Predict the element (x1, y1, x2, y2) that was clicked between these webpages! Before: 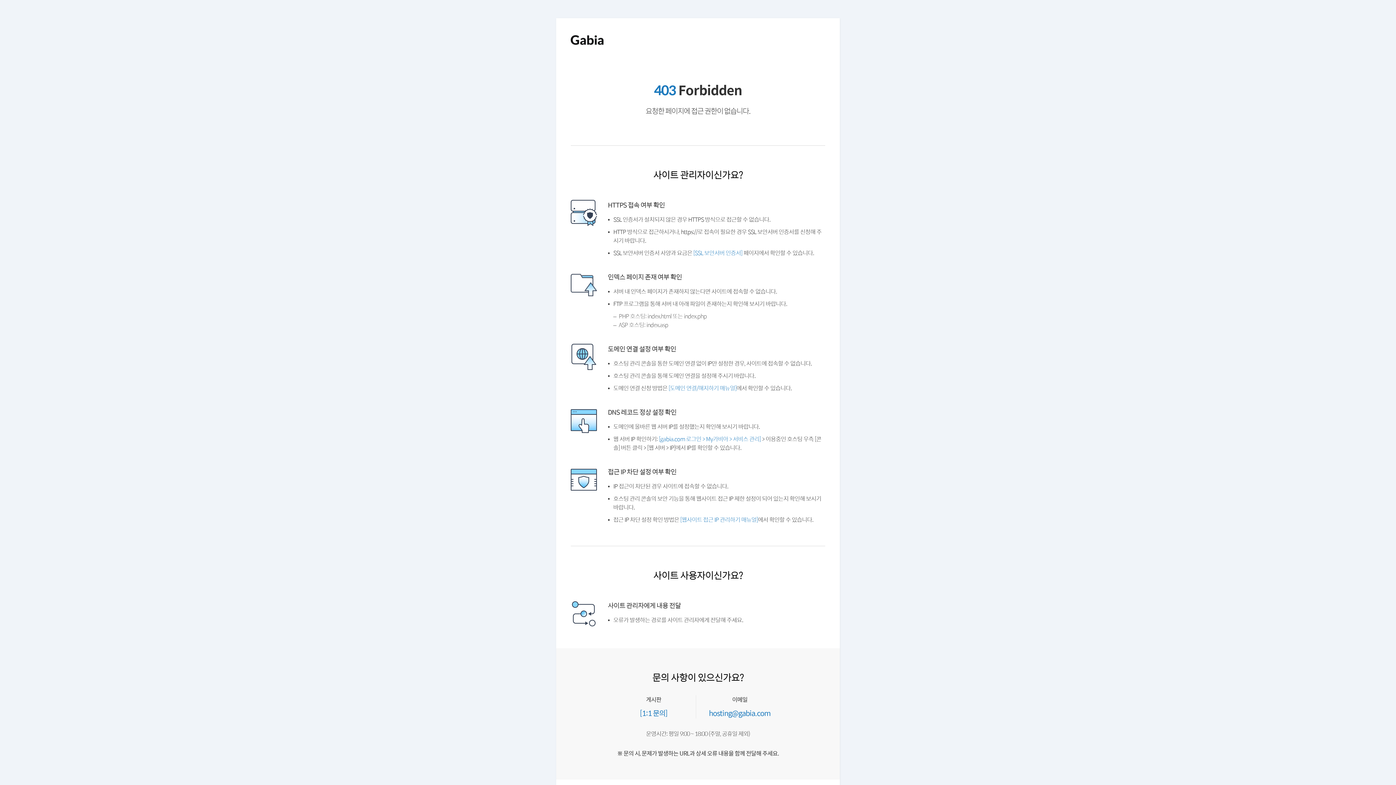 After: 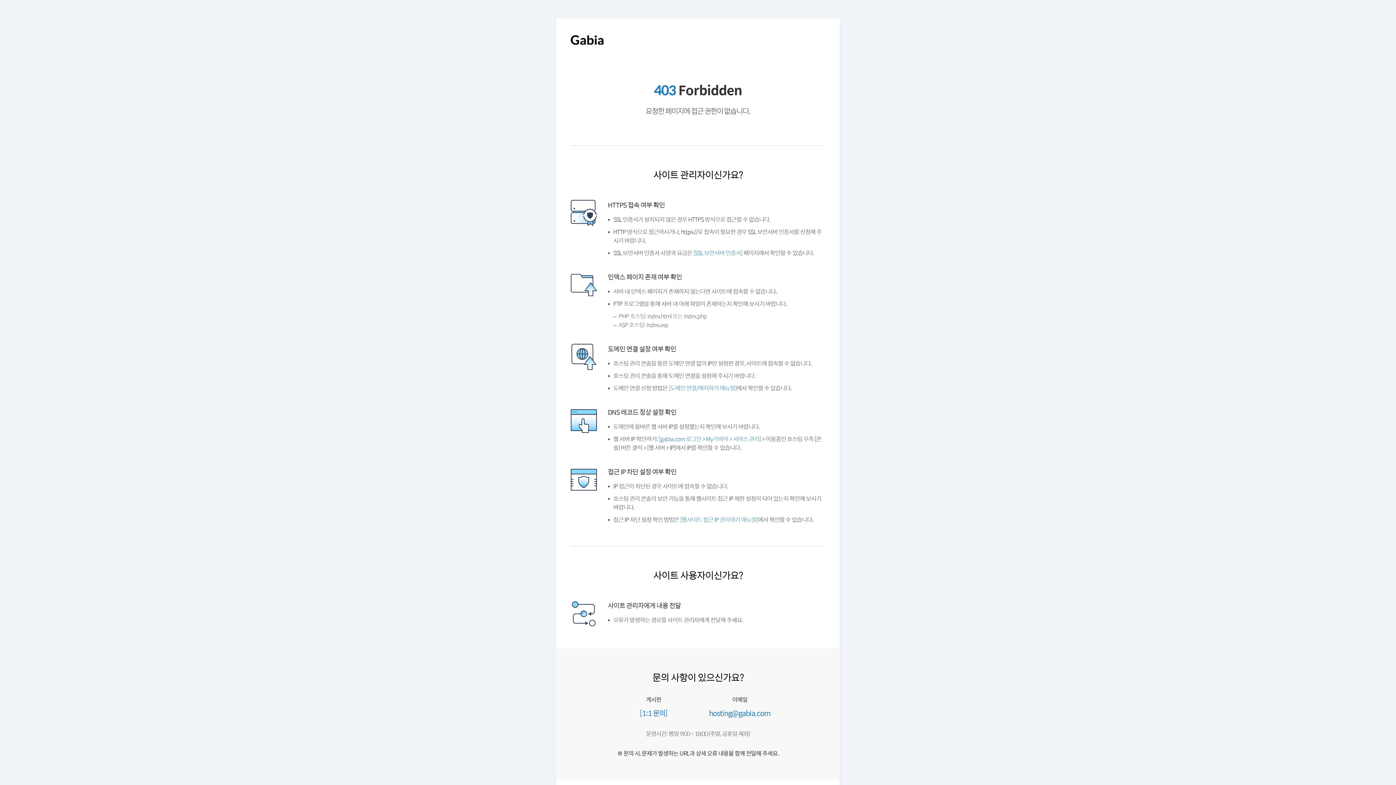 Action: bbox: (570, 43, 603, 49)